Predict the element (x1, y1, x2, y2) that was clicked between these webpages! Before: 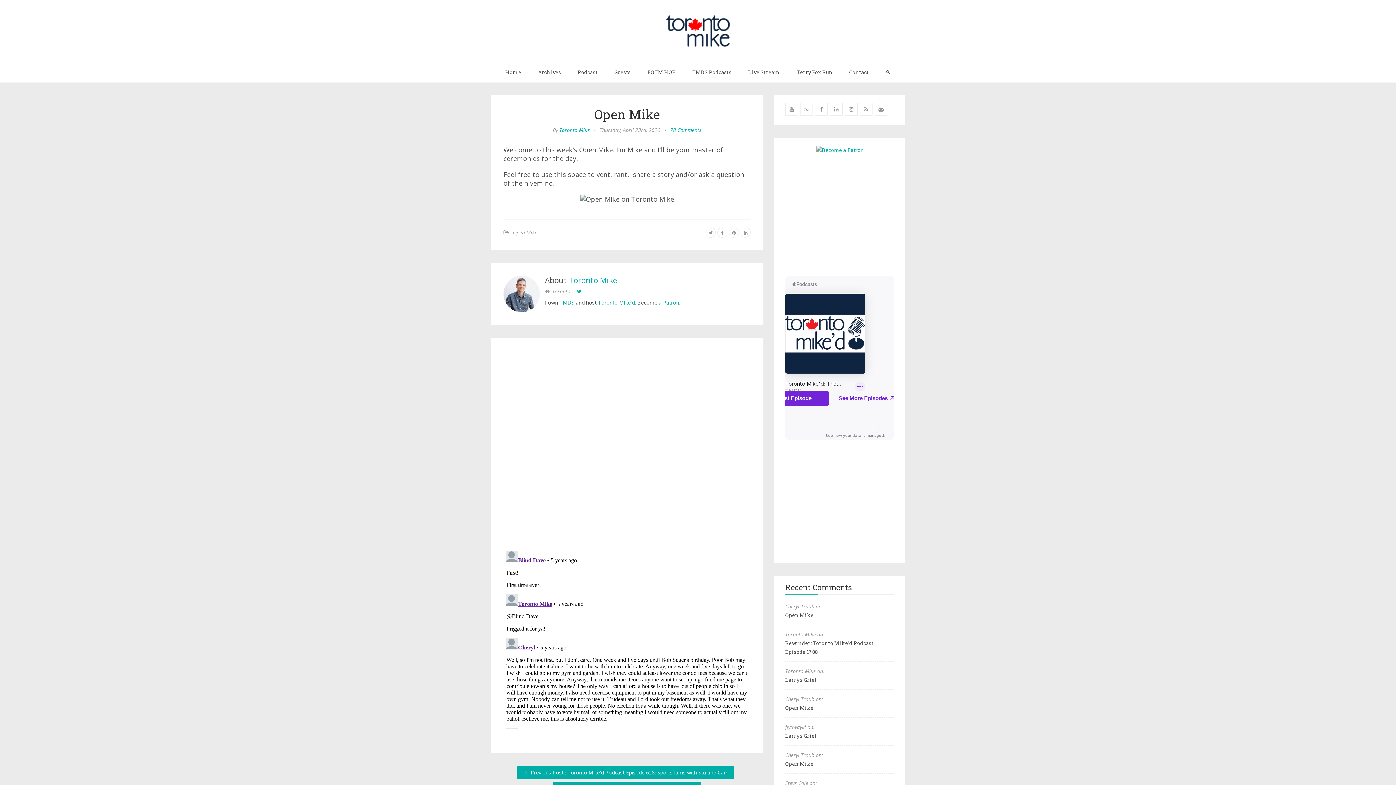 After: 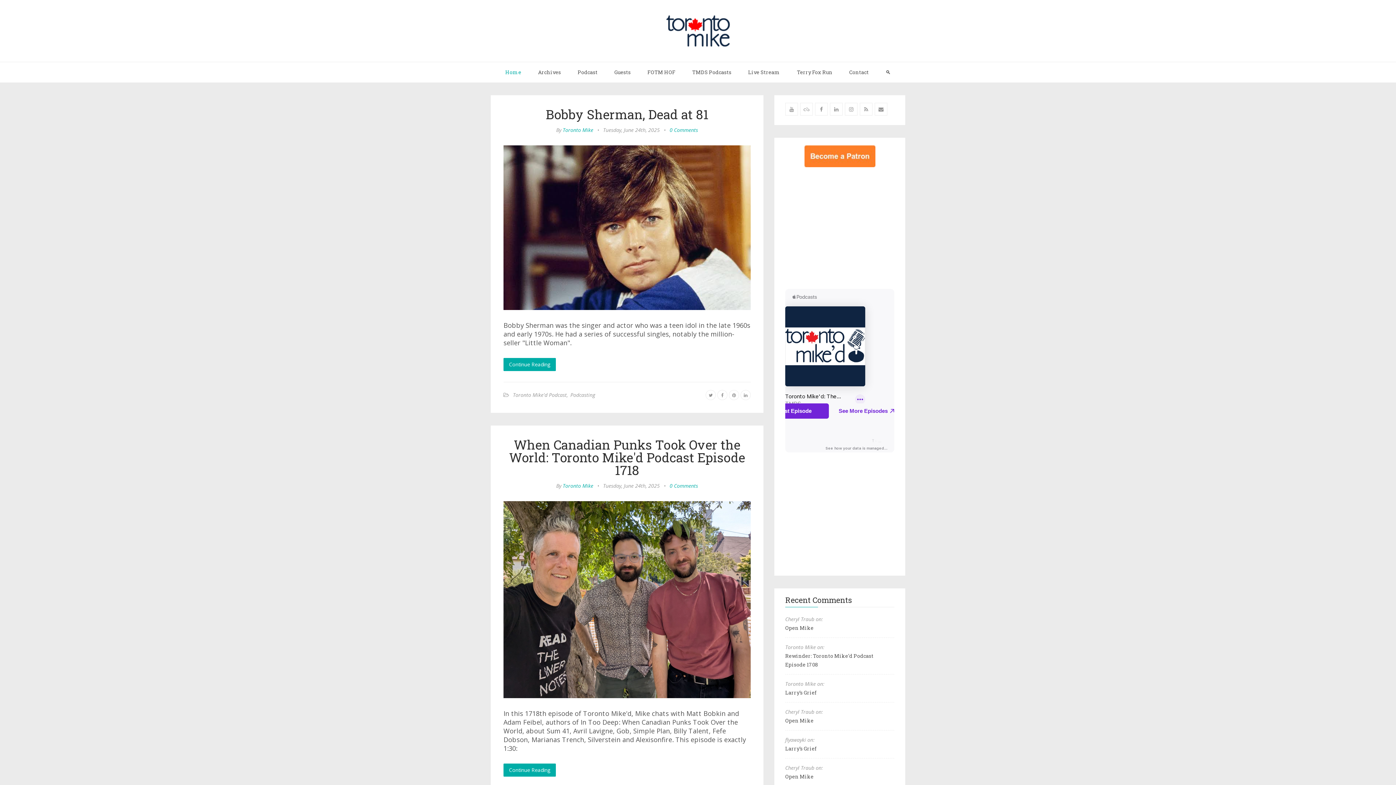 Action: bbox: (497, 62, 529, 82) label: Home